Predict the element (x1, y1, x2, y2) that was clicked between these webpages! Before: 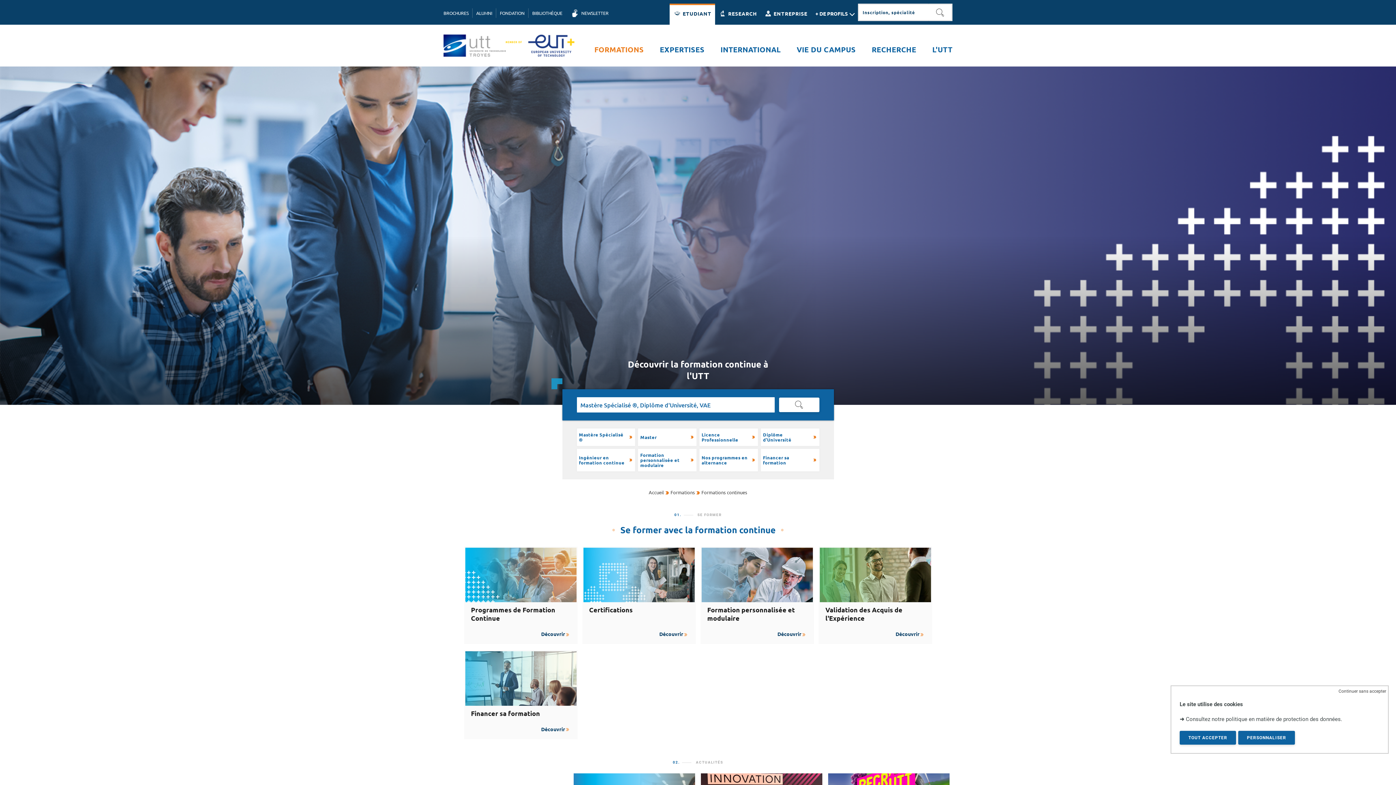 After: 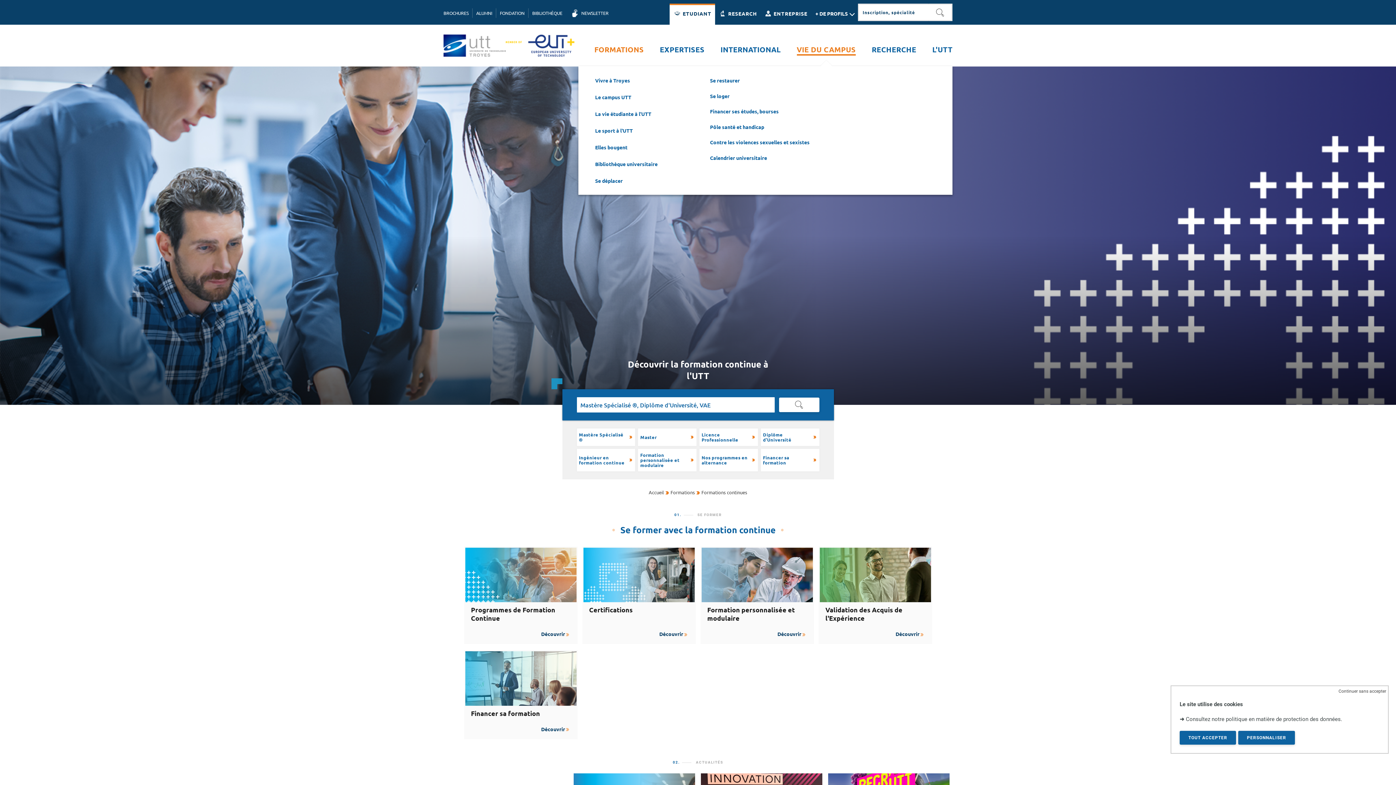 Action: label: VIE DU CAMPUS bbox: (796, 33, 856, 66)